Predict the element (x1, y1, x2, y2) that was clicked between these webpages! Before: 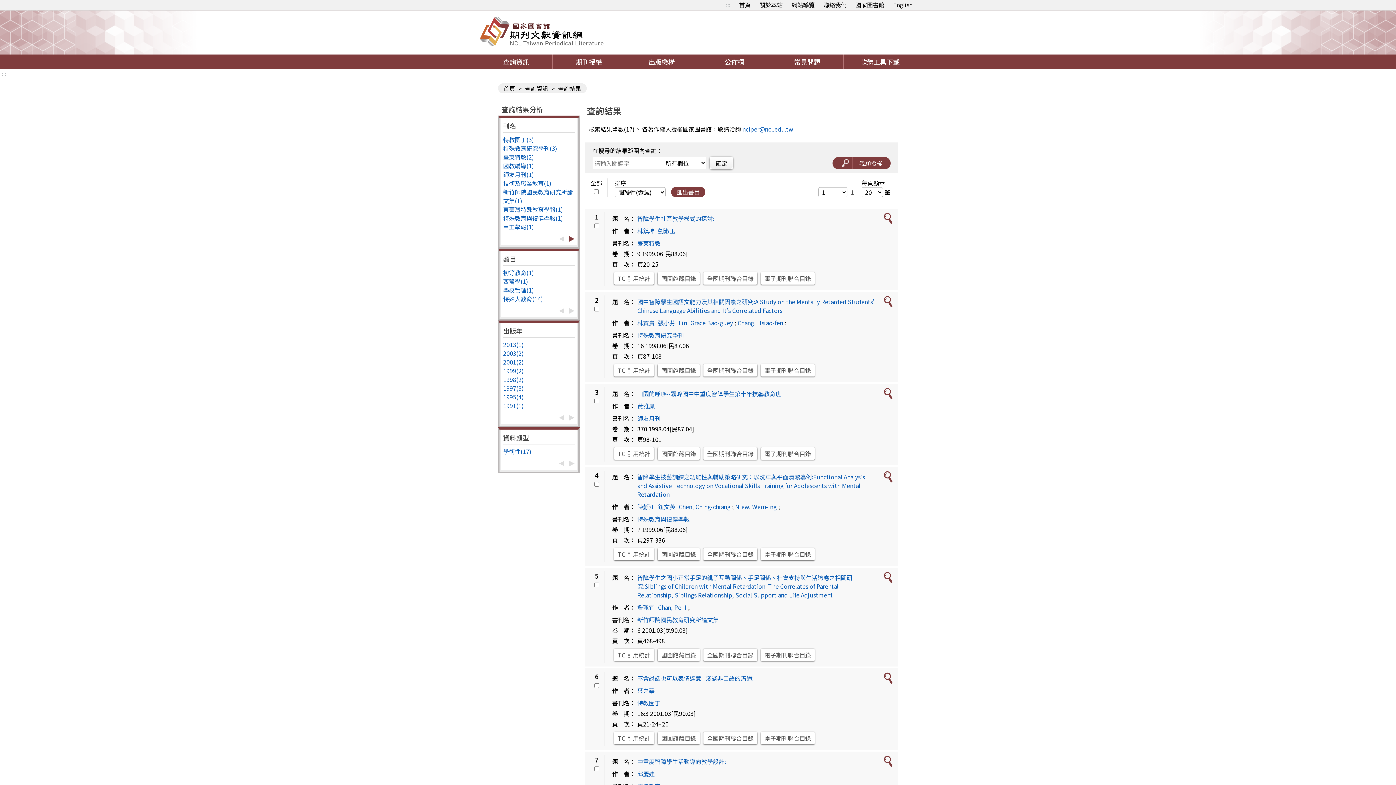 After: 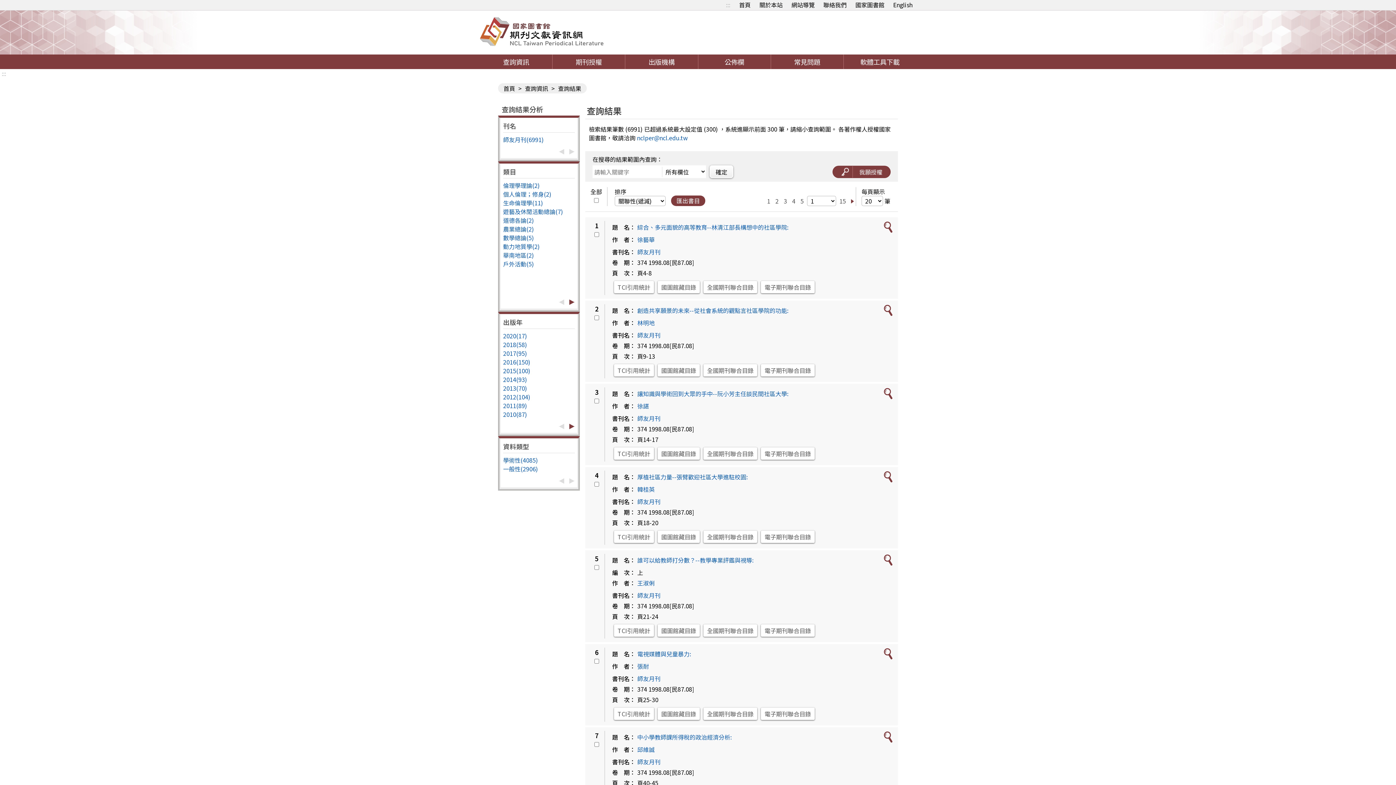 Action: label: 師友月刊 bbox: (637, 414, 660, 422)